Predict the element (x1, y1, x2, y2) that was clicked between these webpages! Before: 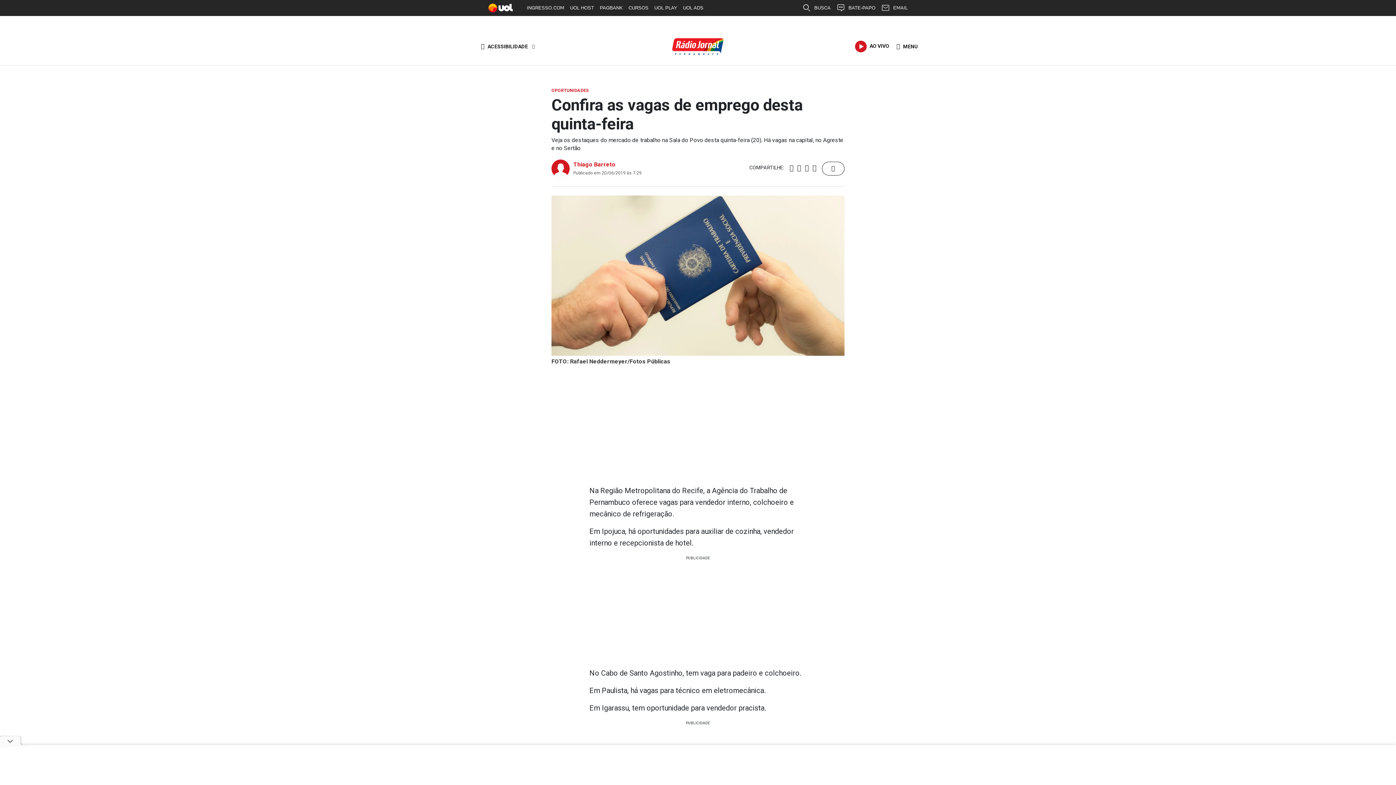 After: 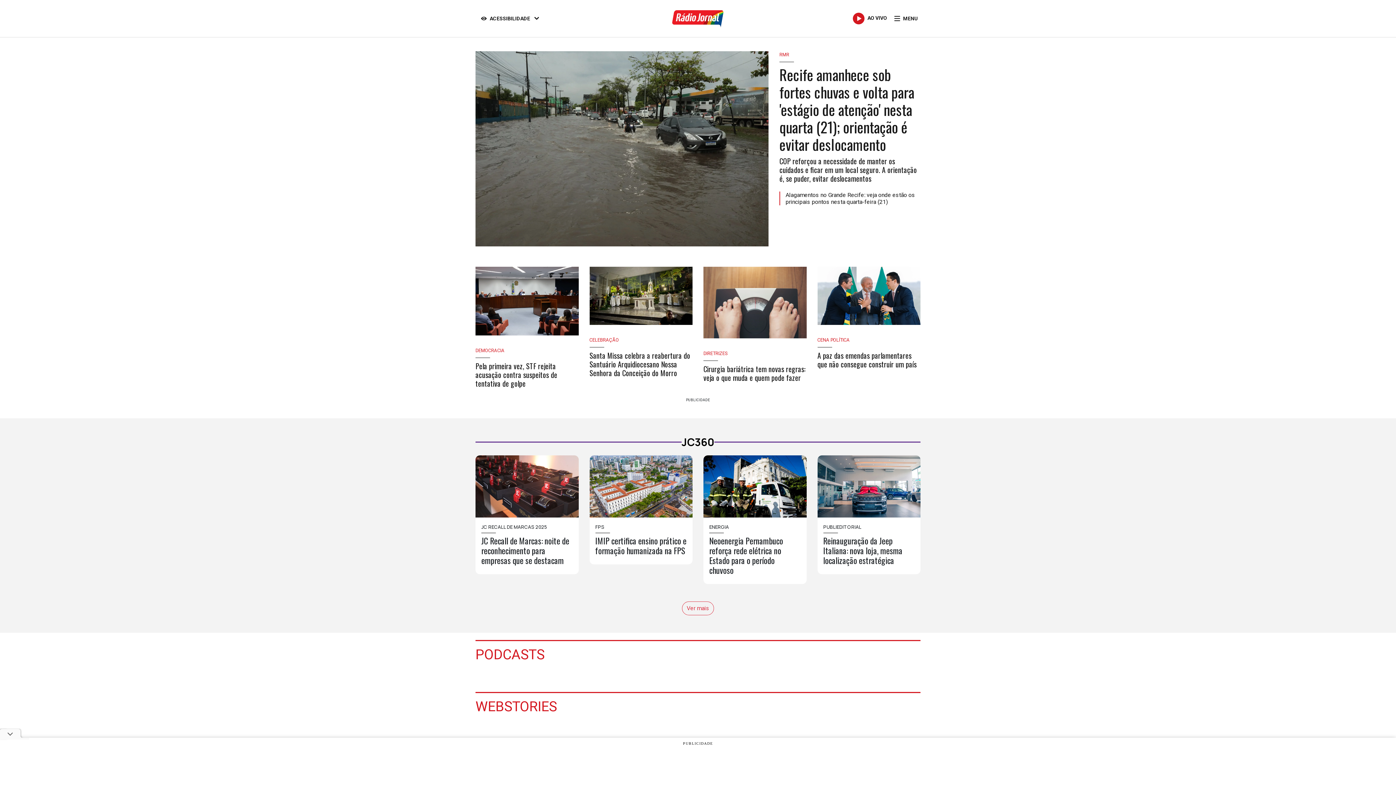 Action: bbox: (573, 161, 615, 168) label: Thiago Barreto